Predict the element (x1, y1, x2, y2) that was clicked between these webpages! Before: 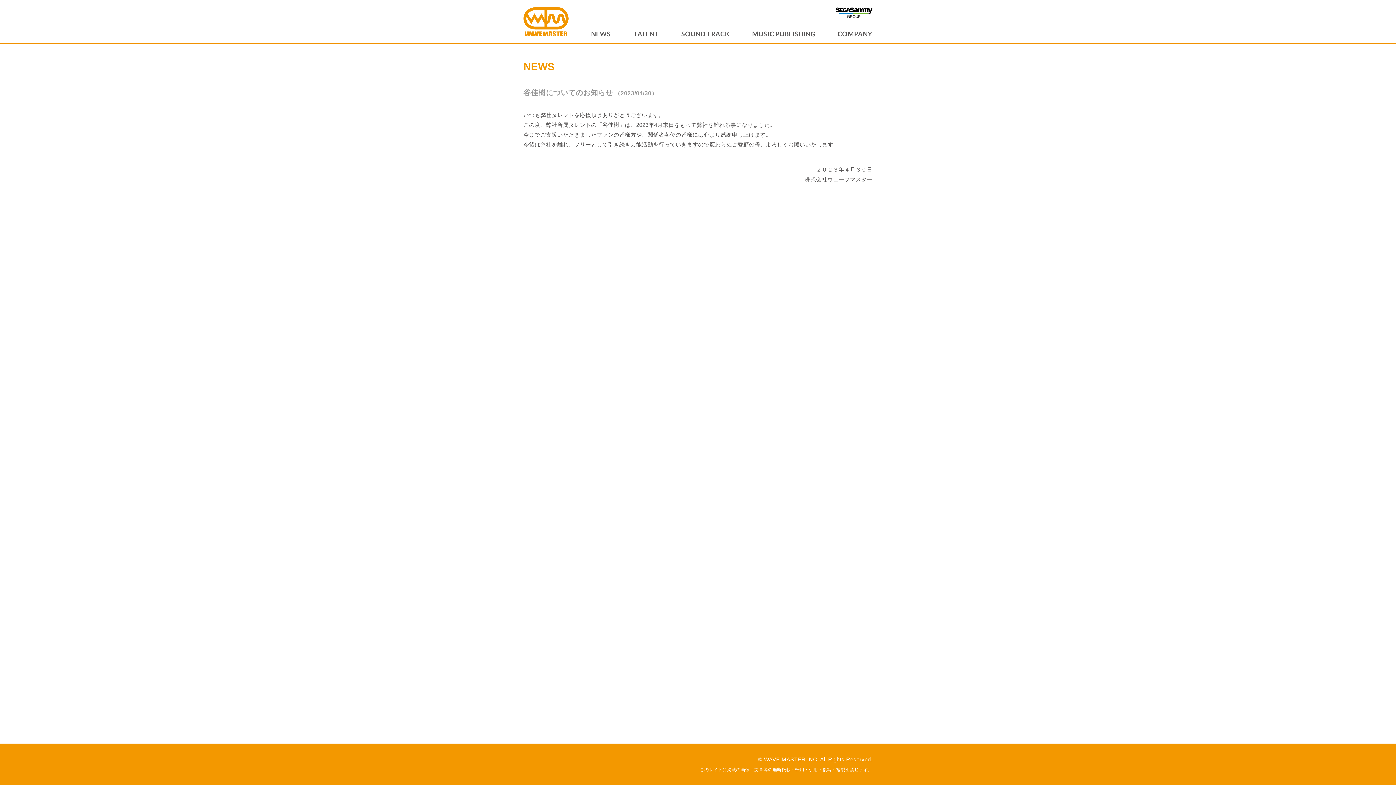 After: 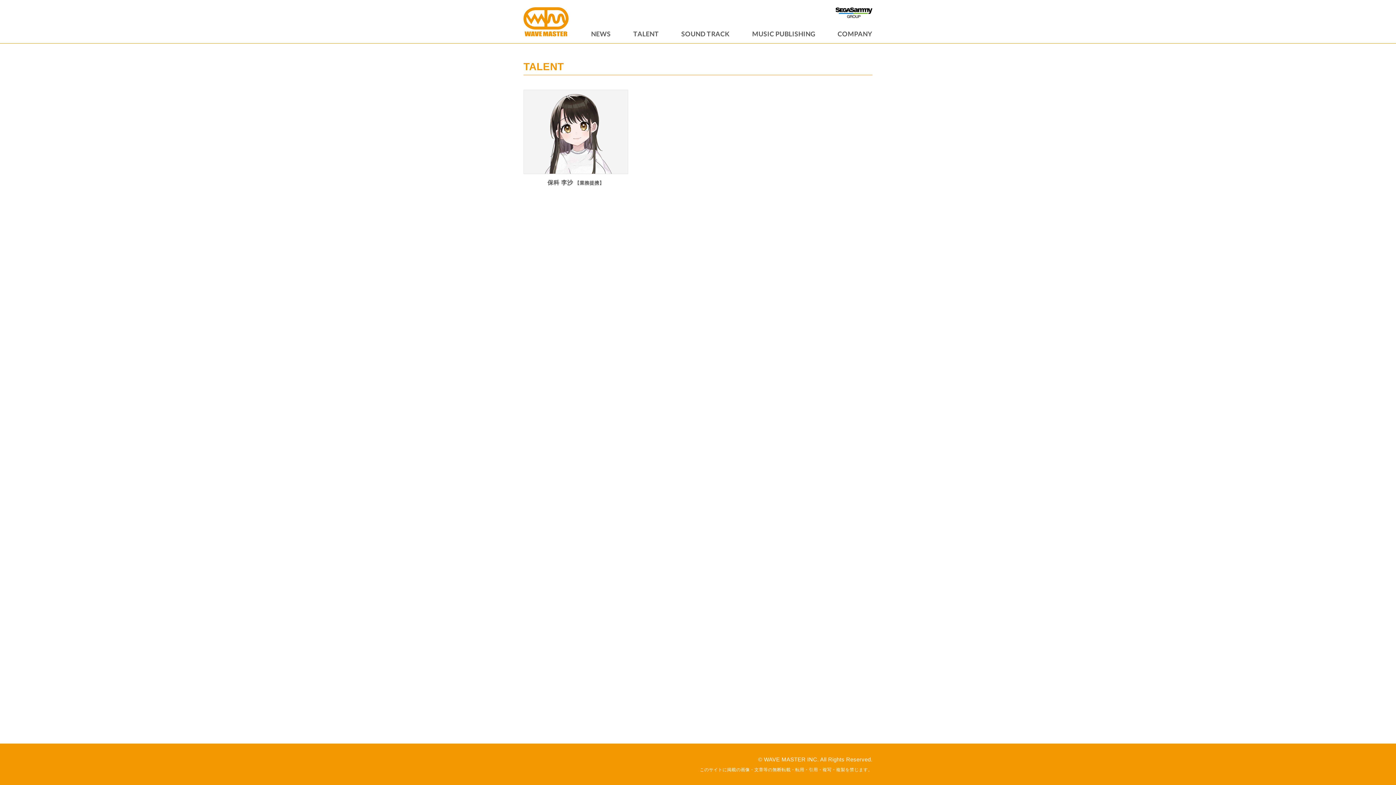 Action: label: TALENT bbox: (633, 27, 659, 39)